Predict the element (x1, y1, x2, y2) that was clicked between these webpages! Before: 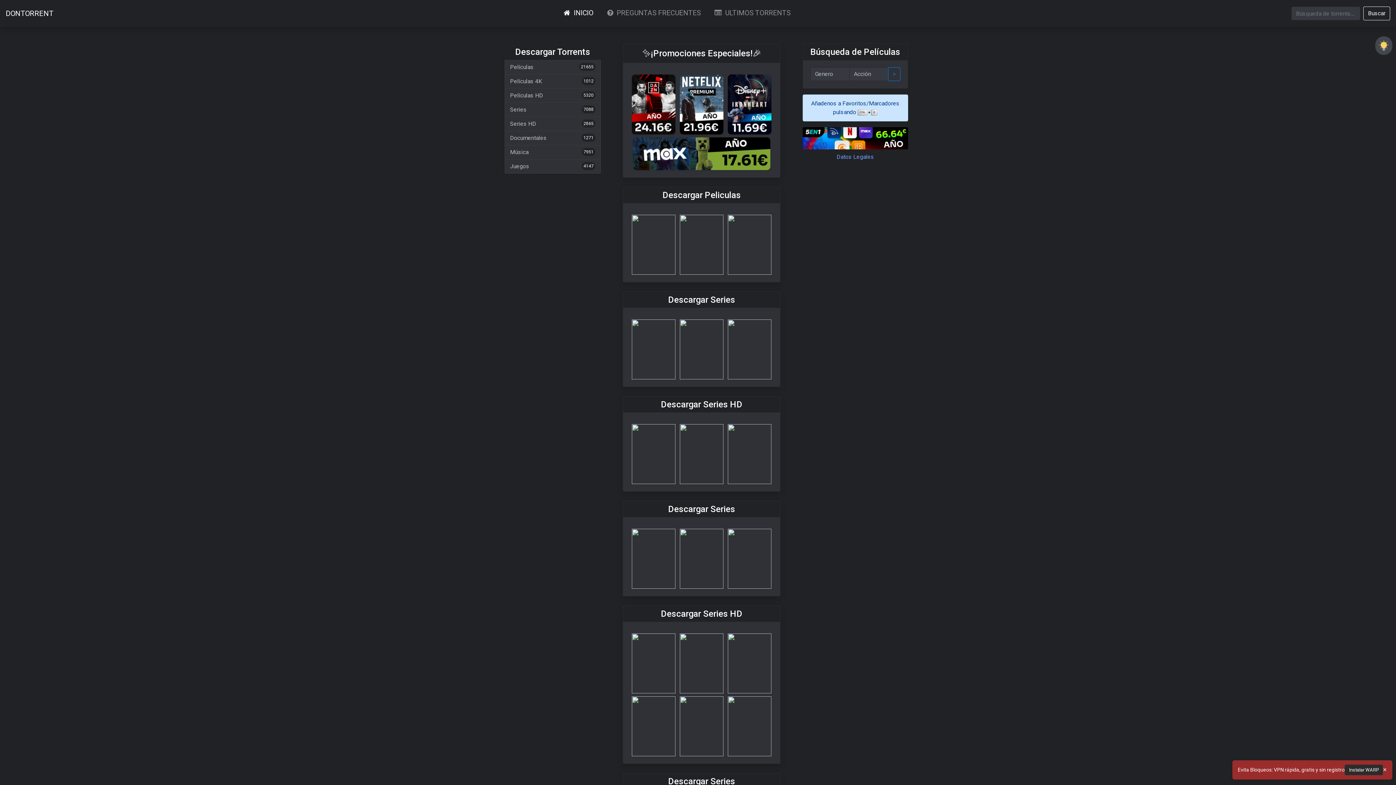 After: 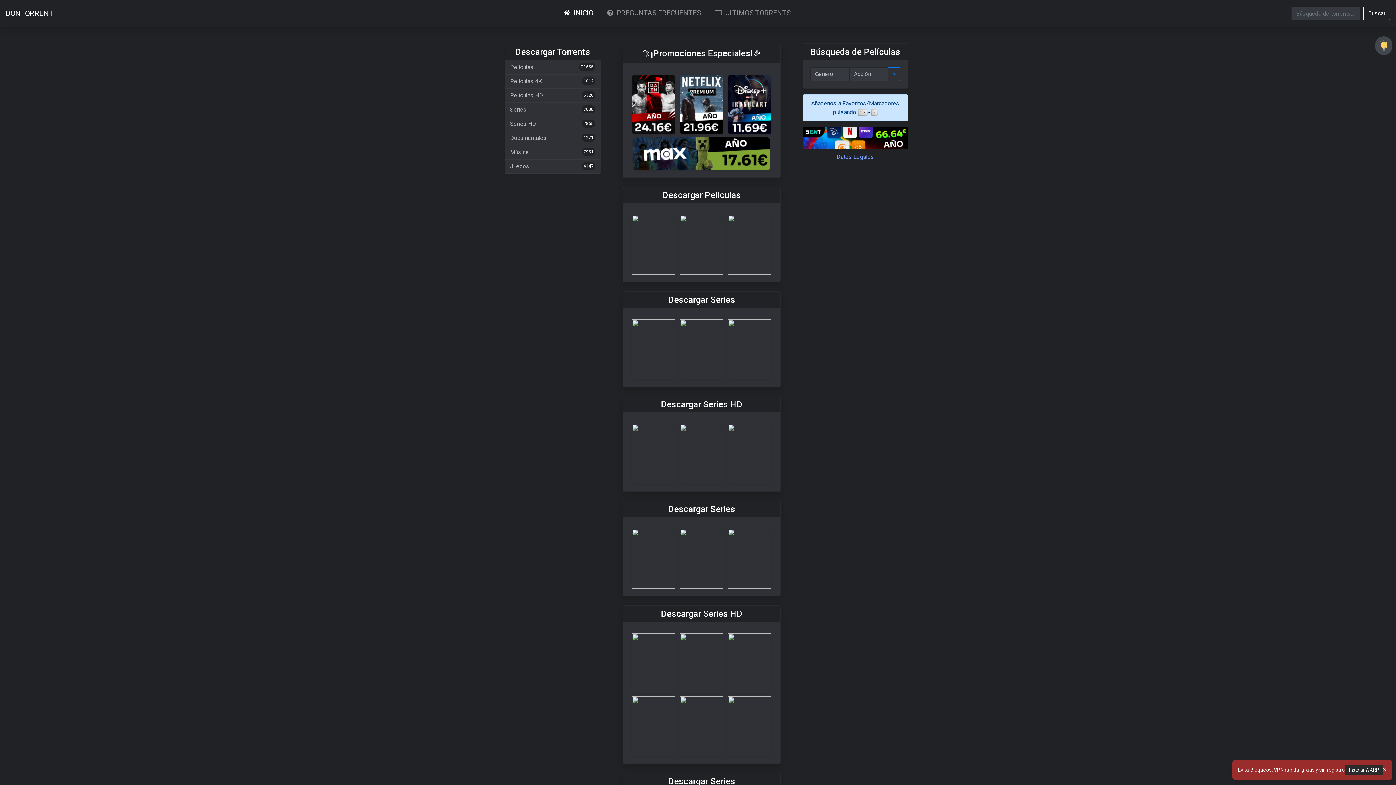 Action: bbox: (631, 149, 772, 156)